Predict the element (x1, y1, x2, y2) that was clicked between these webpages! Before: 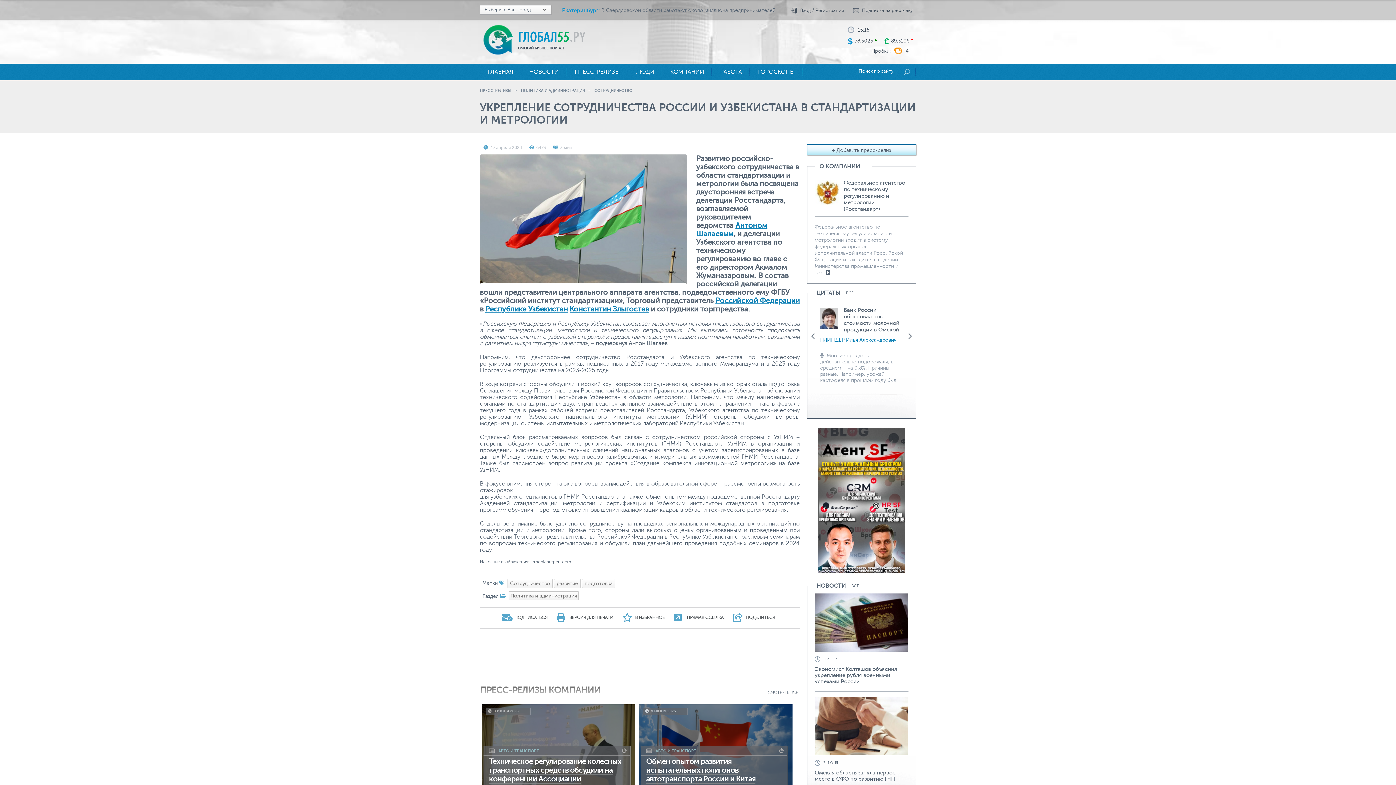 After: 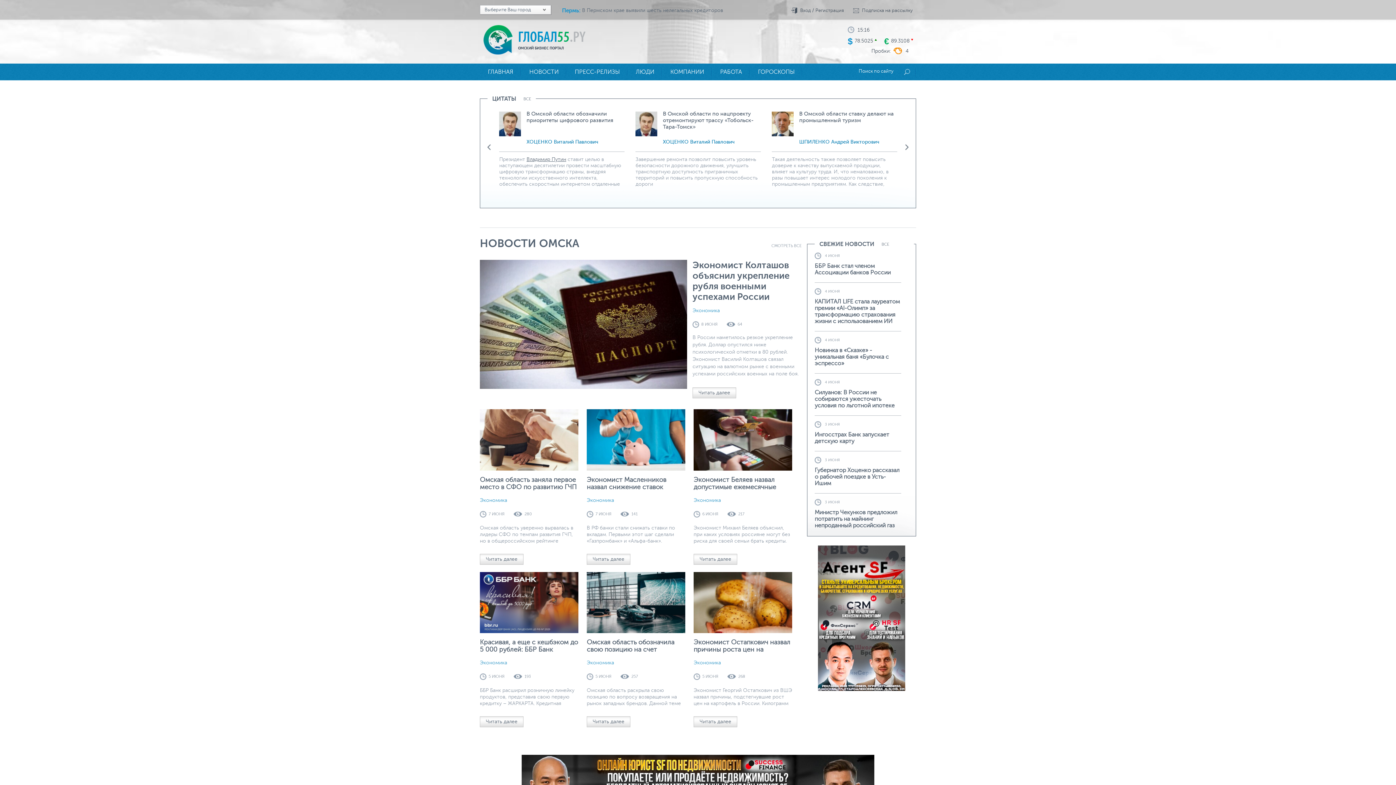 Action: bbox: (483, 25, 512, 56)